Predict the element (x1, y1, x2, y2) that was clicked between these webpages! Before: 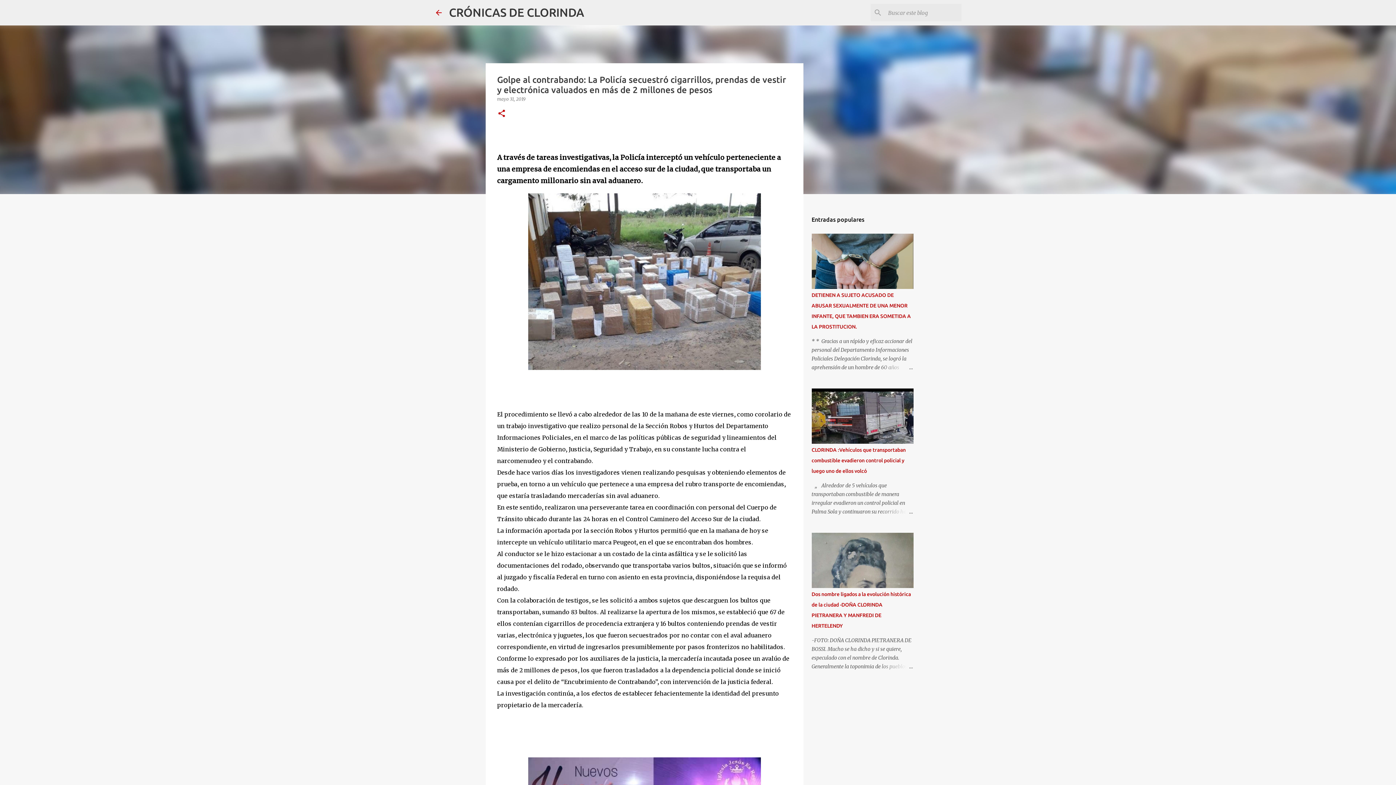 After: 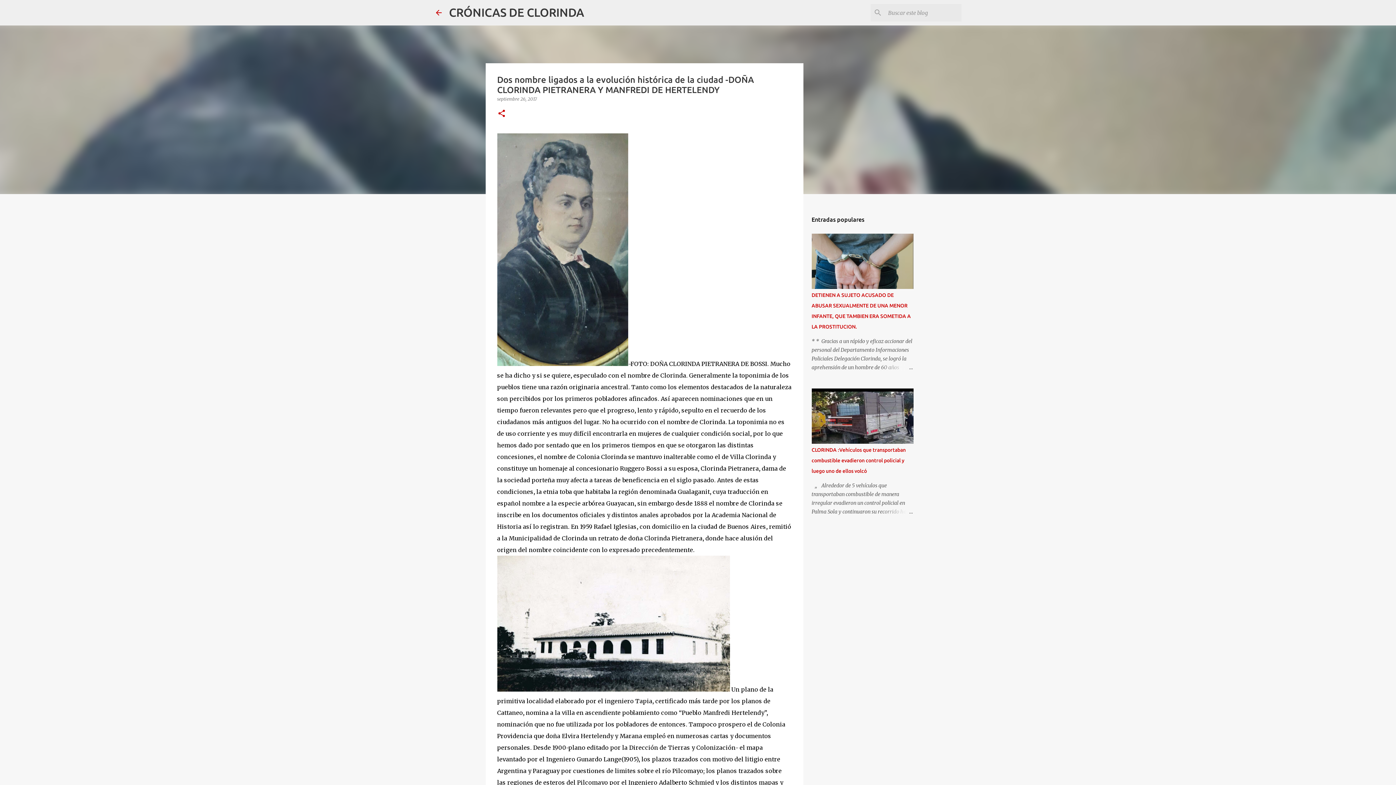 Action: bbox: (878, 662, 913, 671)